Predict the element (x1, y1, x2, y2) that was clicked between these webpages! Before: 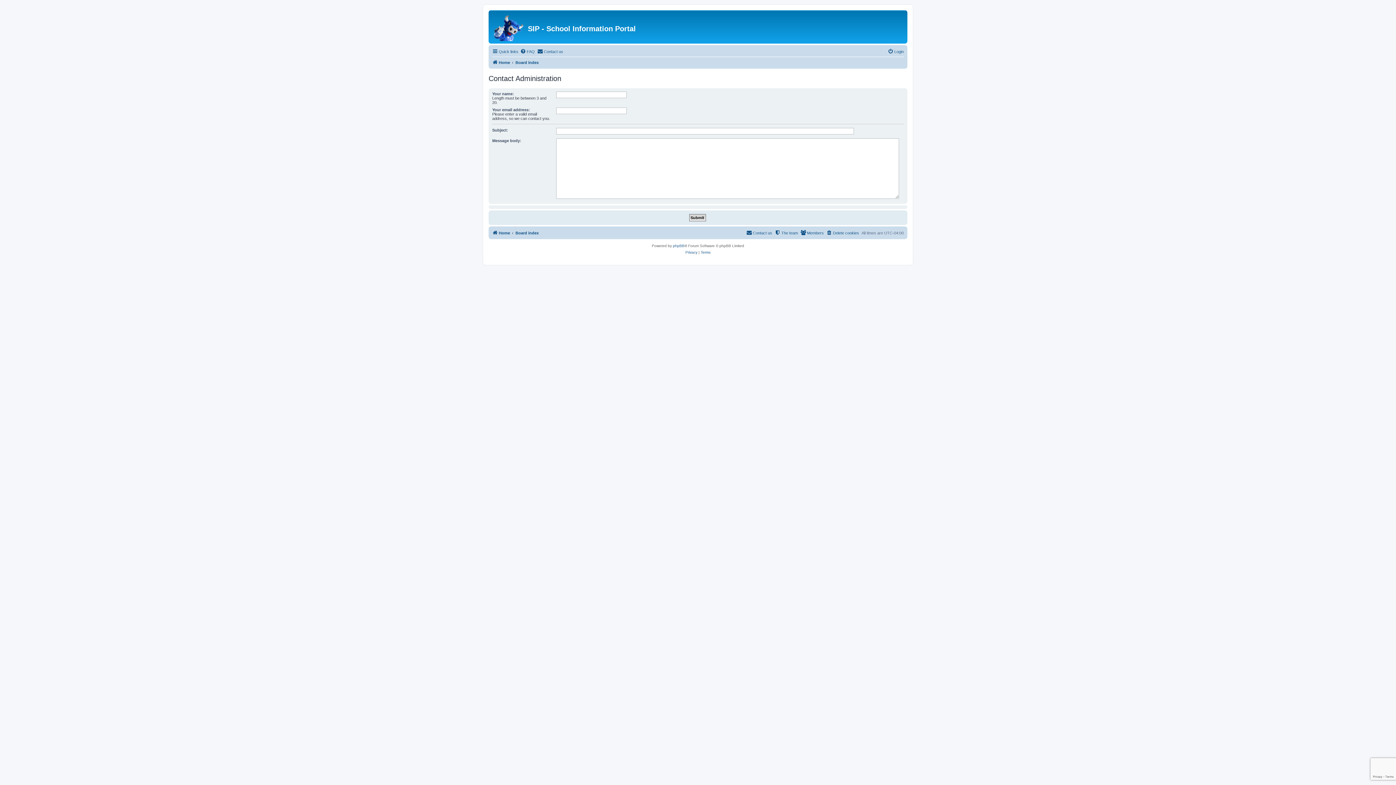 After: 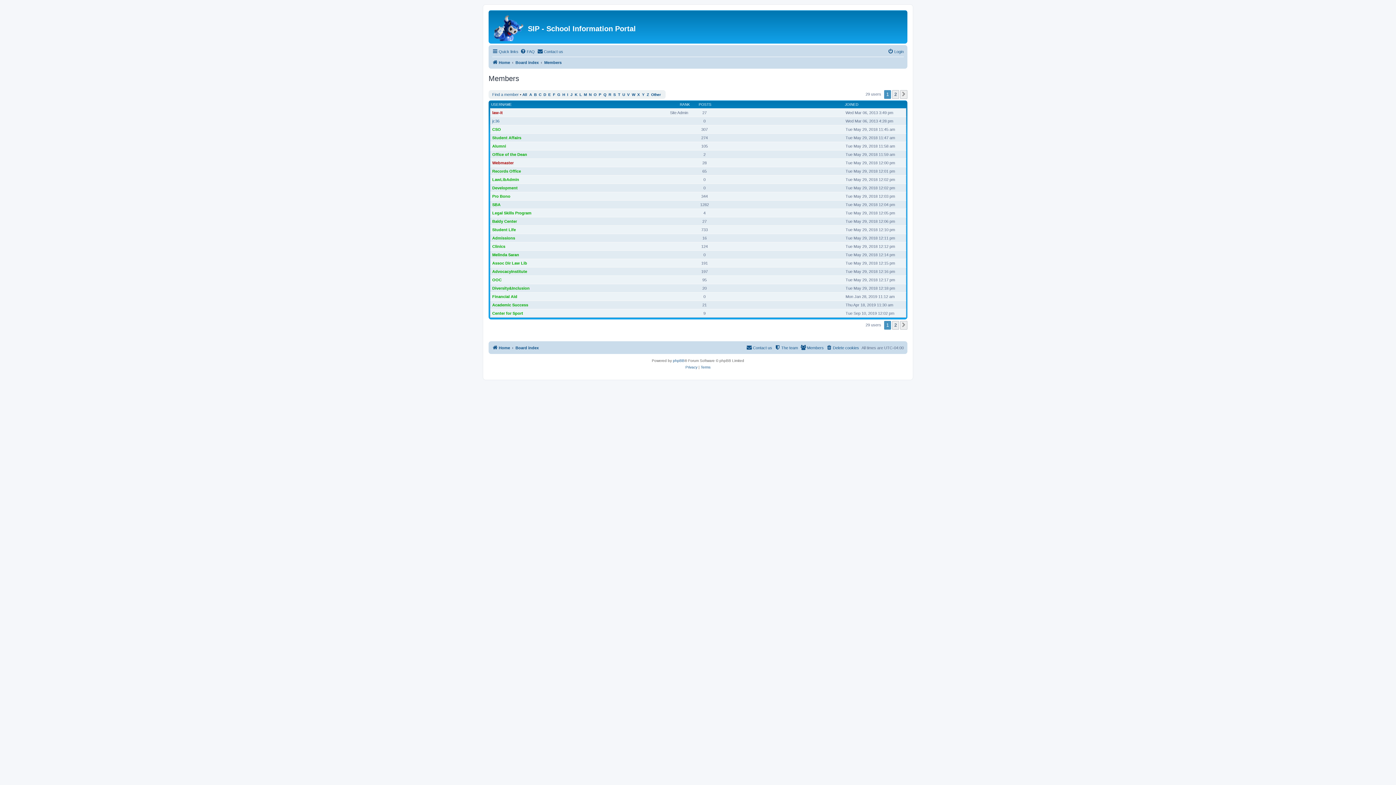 Action: label: Members bbox: (800, 228, 824, 237)